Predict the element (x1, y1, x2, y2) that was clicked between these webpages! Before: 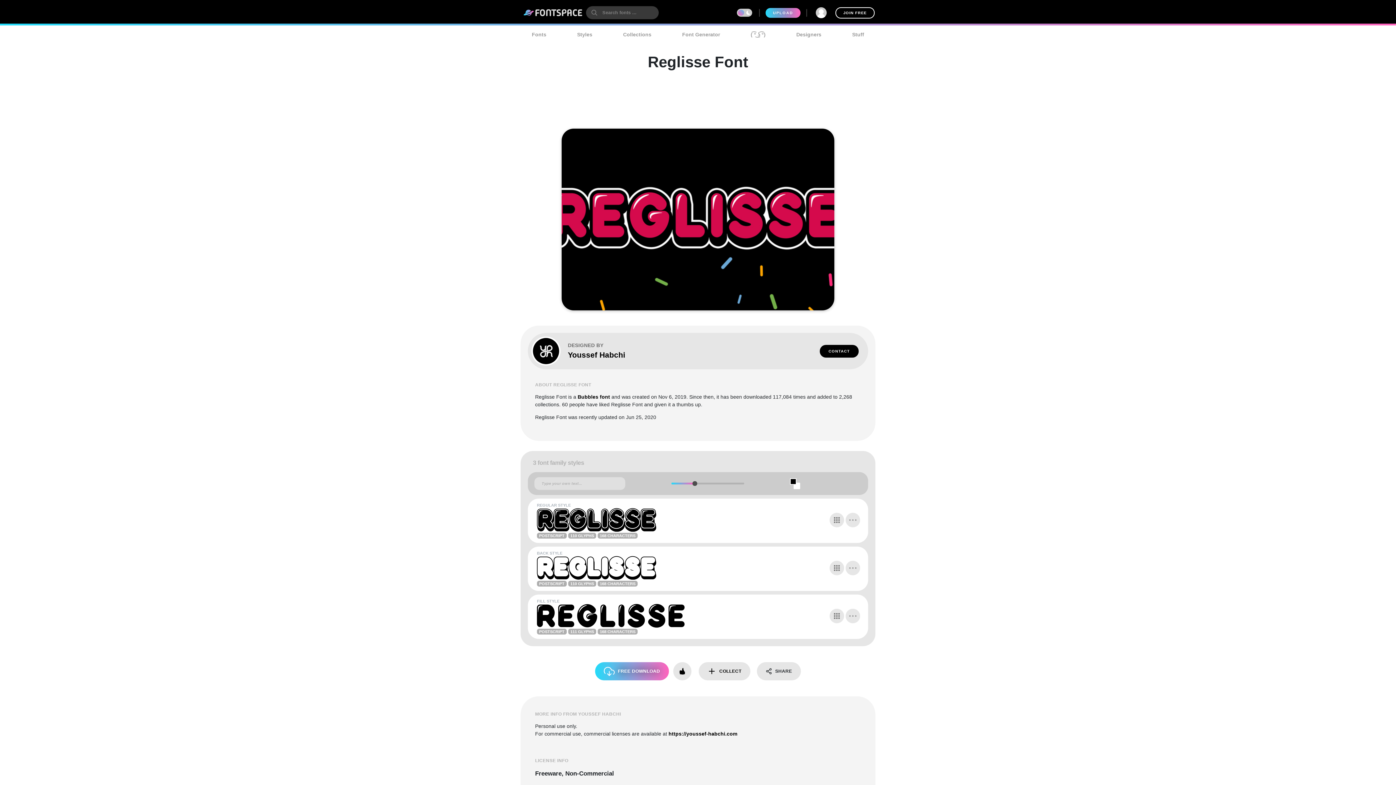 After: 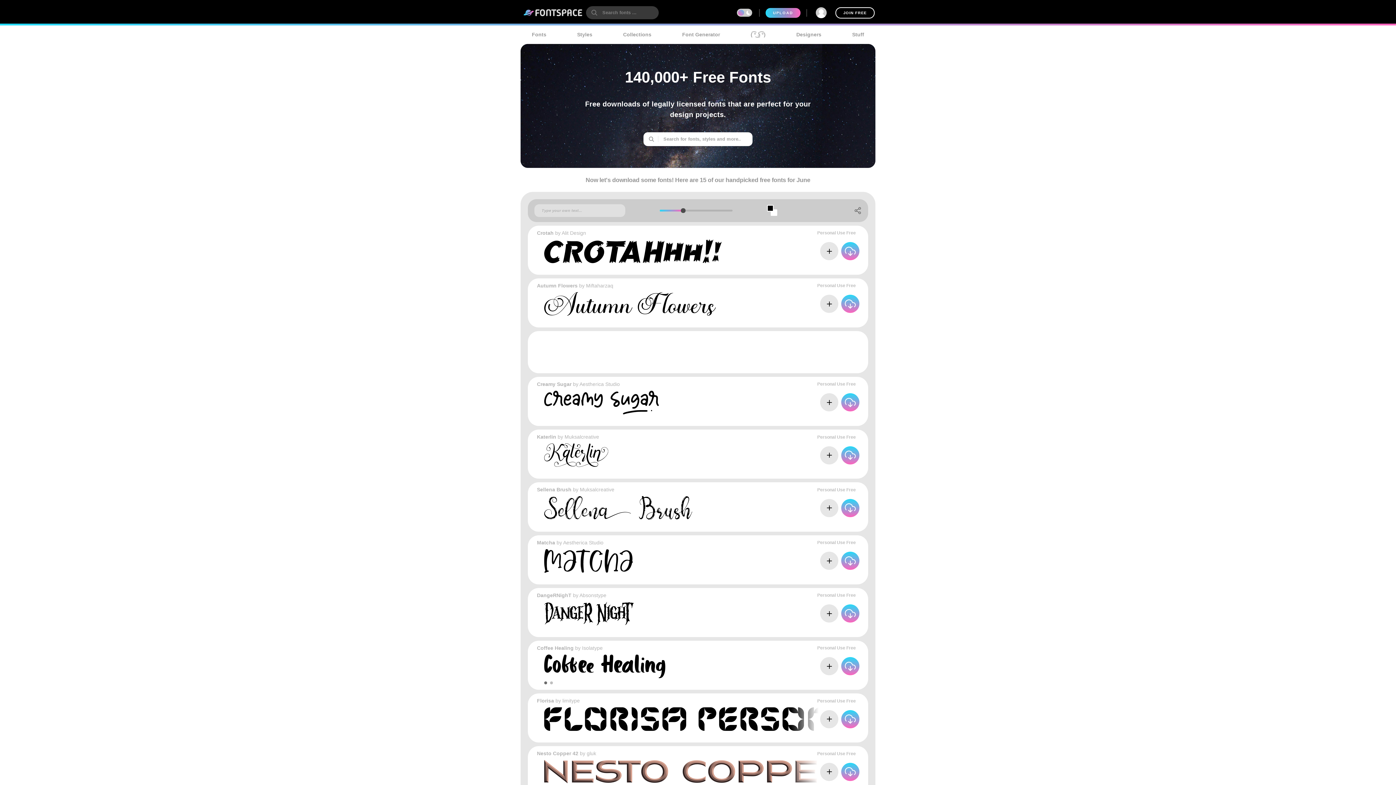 Action: bbox: (520, 7, 586, 18)